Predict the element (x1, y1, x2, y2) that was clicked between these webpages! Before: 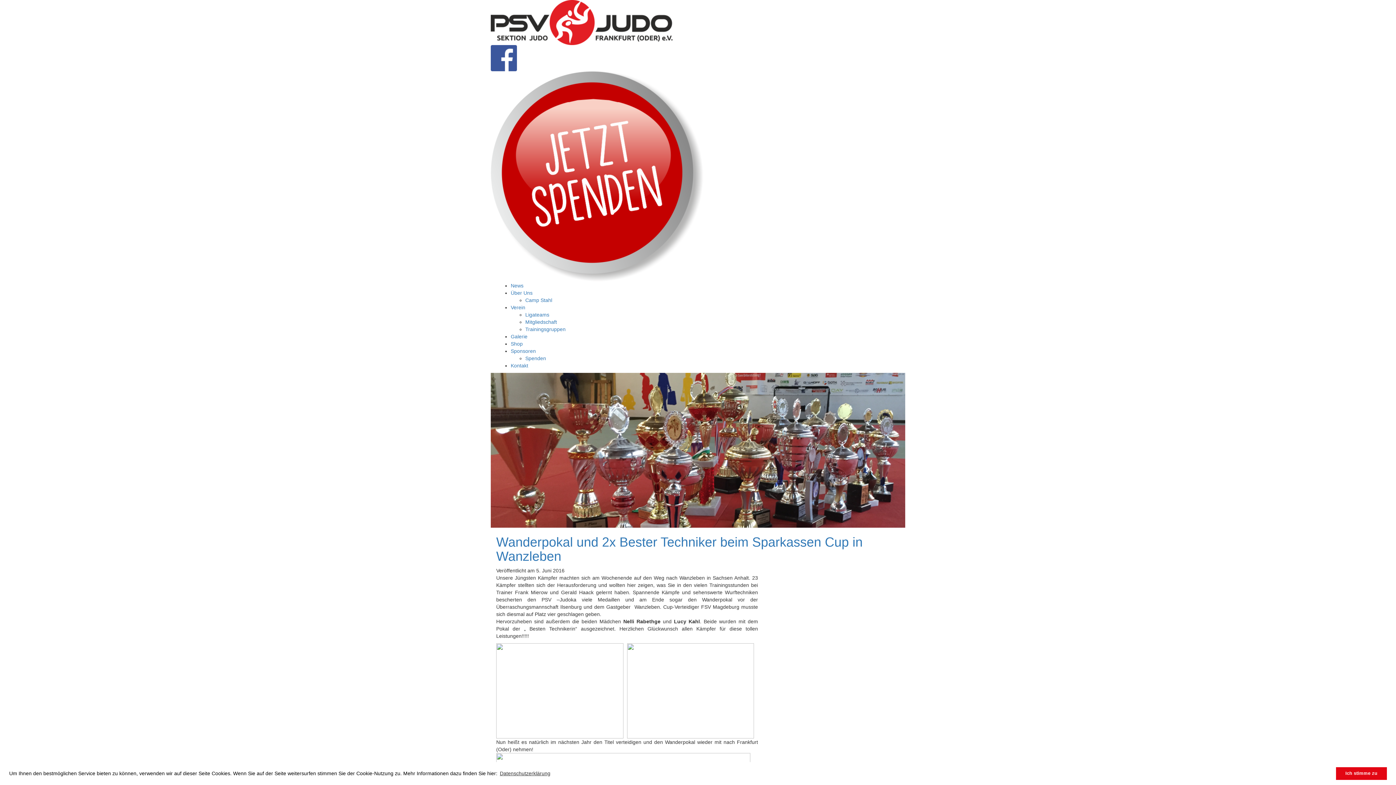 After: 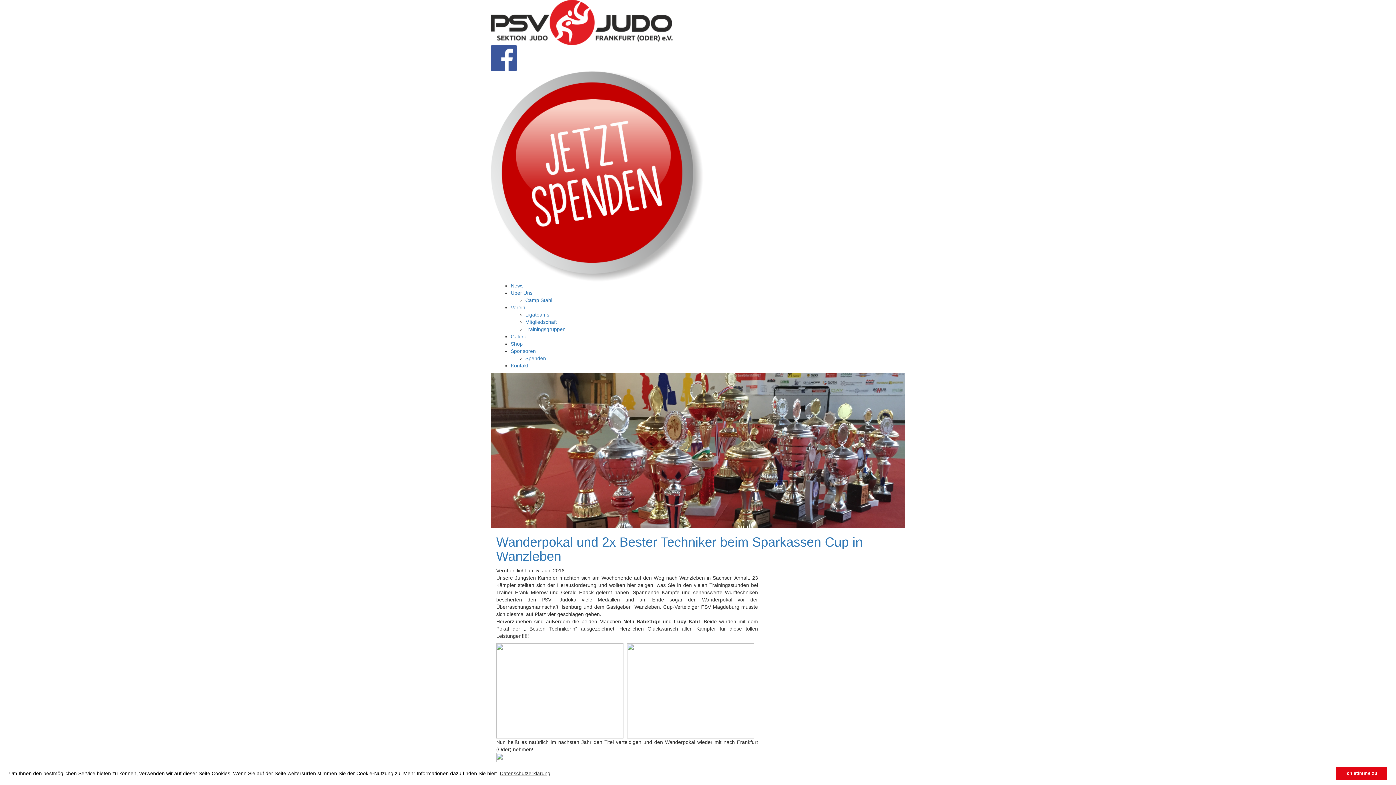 Action: bbox: (490, 173, 703, 179)